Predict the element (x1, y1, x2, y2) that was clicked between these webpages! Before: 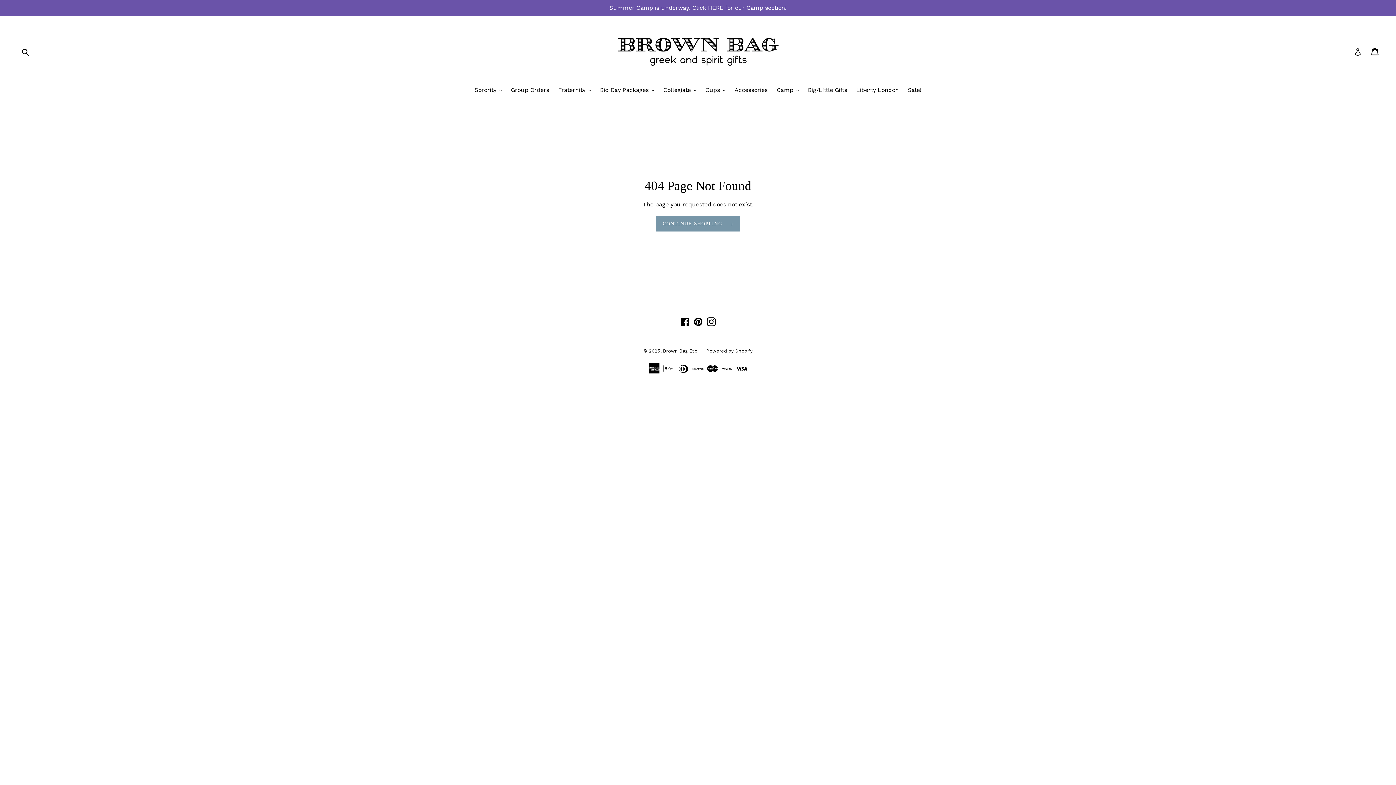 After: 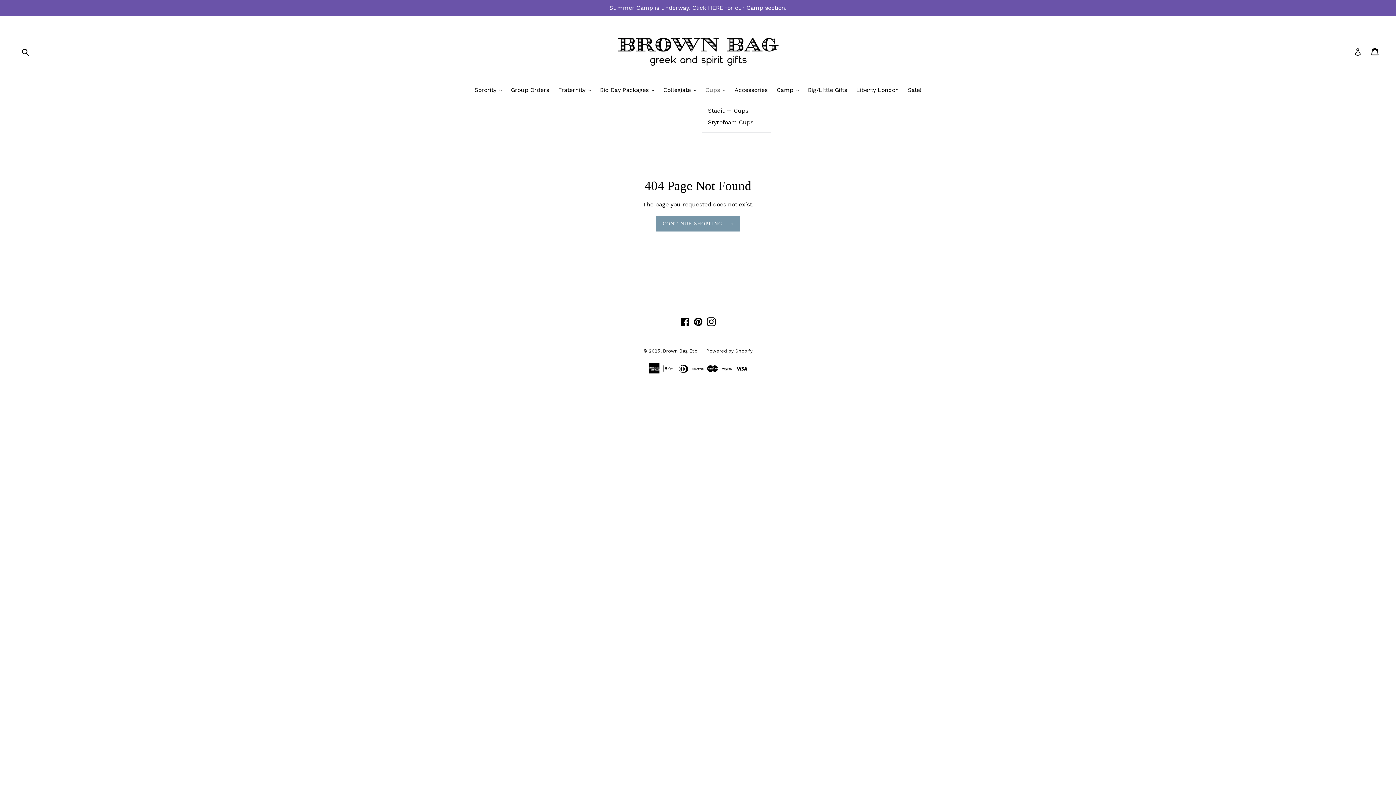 Action: bbox: (702, 85, 729, 95) label: Cups 
expand